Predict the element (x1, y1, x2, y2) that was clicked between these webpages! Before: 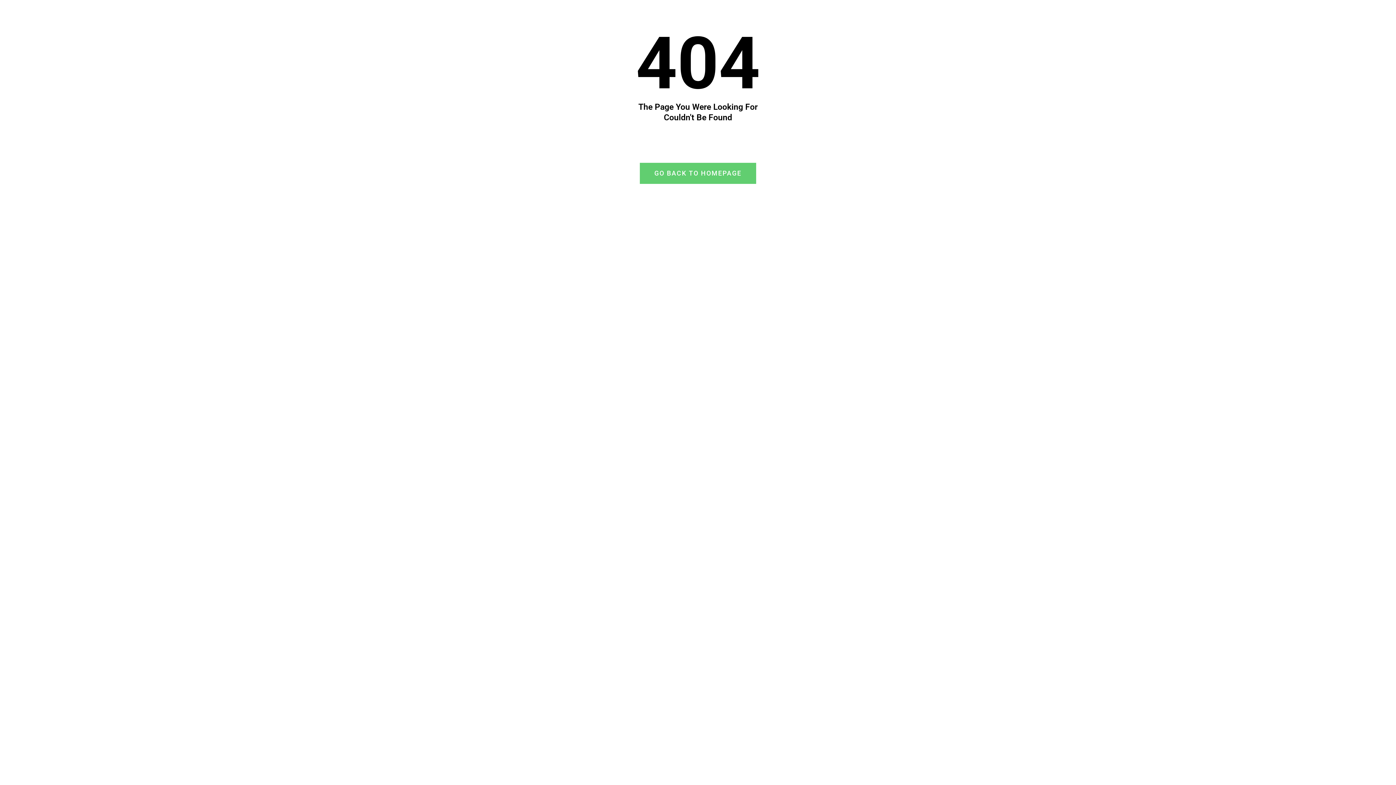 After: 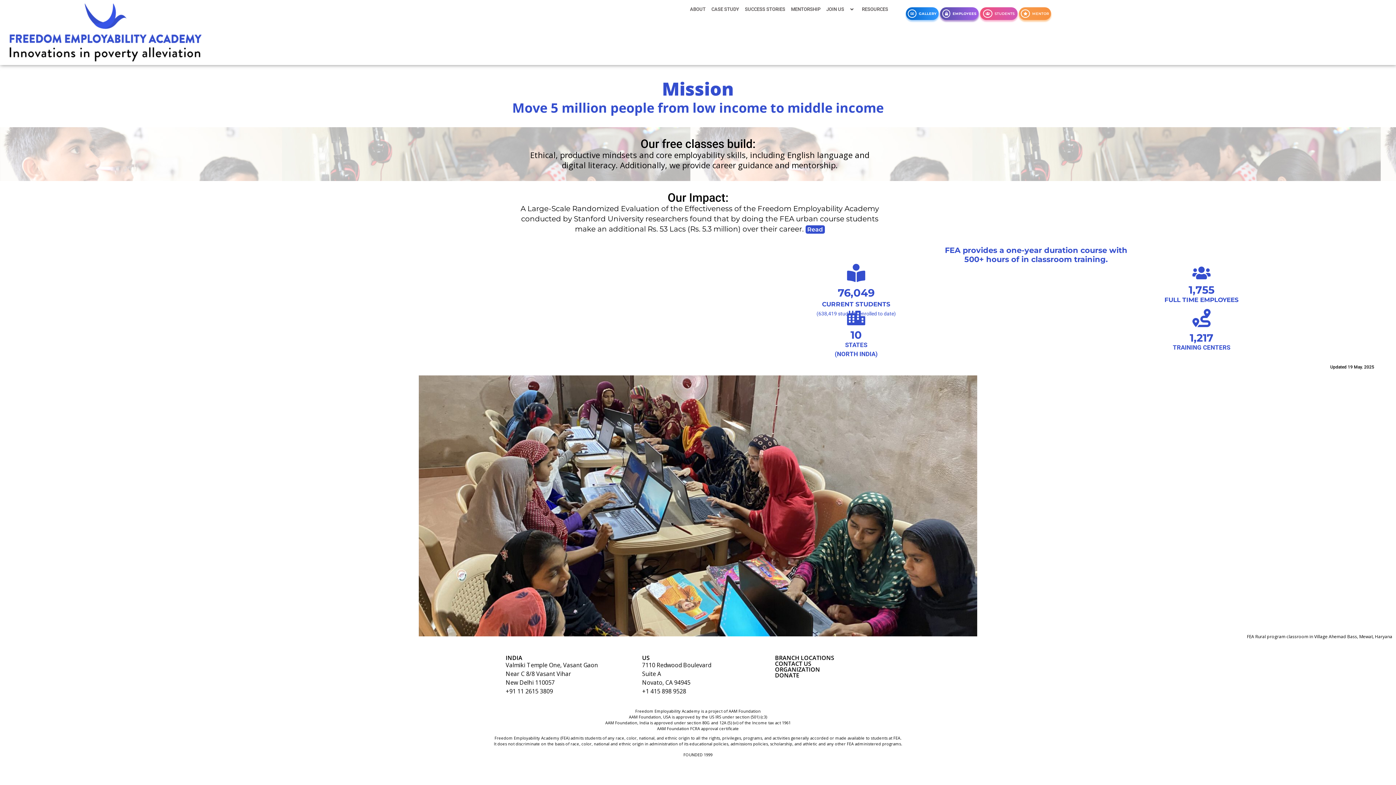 Action: bbox: (640, 162, 756, 184) label: GO BACK TO HOMEPAGE